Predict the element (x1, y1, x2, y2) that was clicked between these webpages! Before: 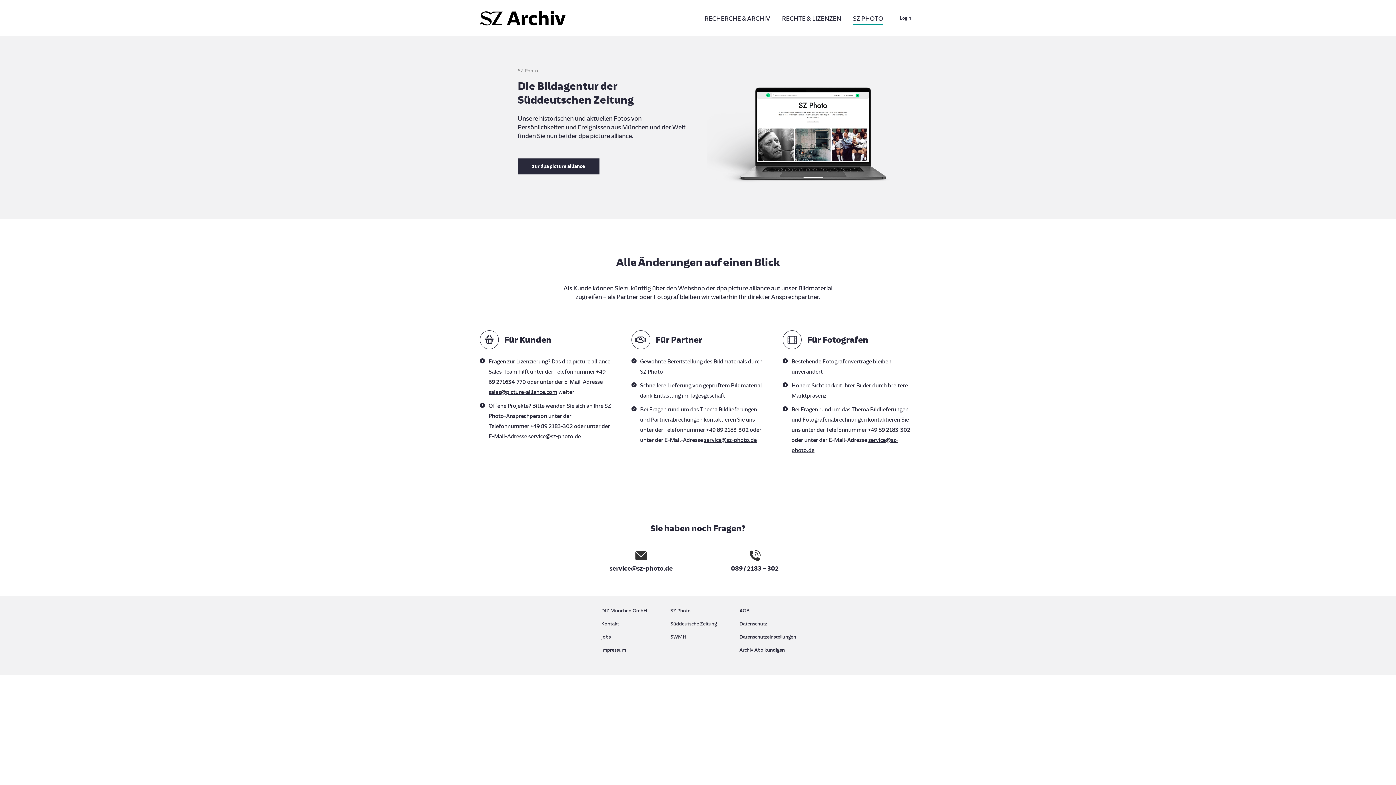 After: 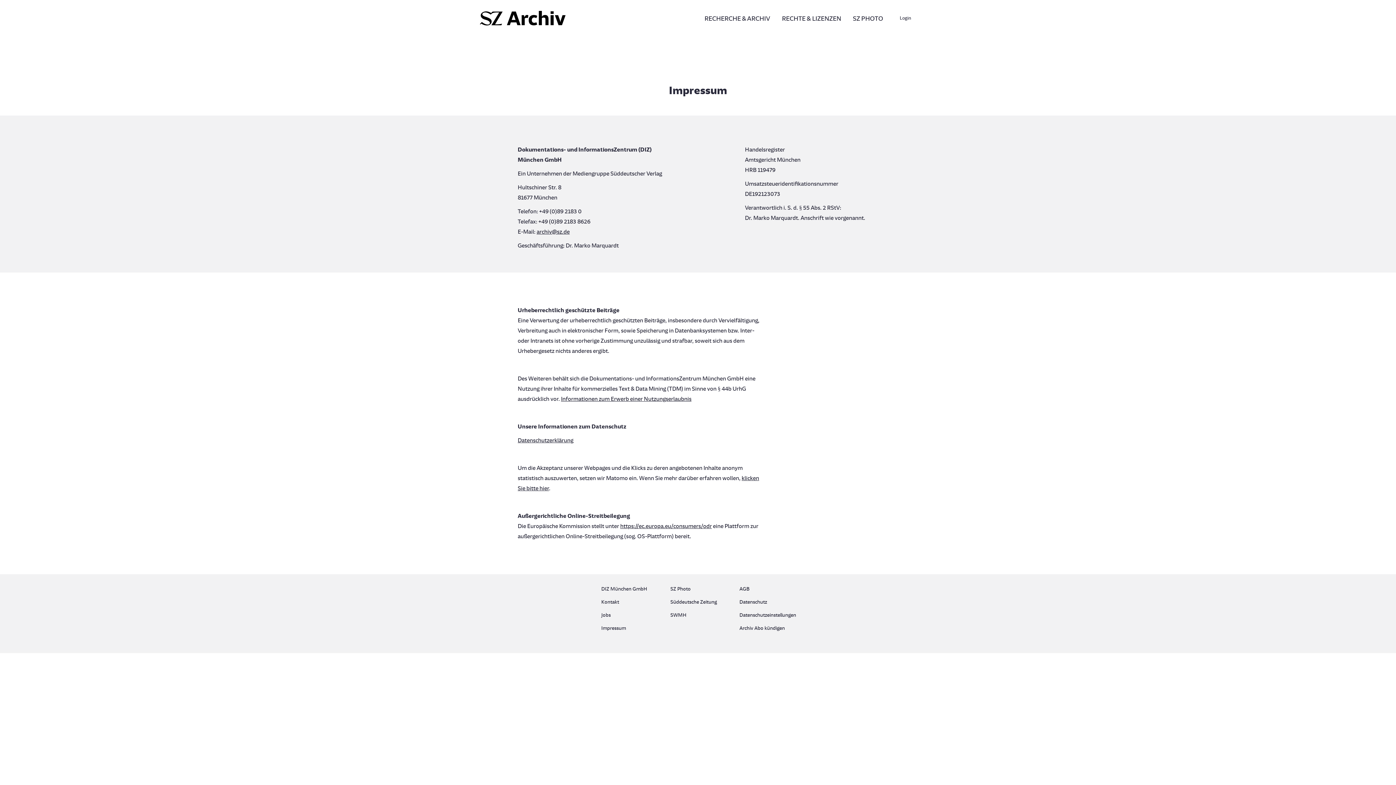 Action: bbox: (601, 645, 656, 655) label: Impressum